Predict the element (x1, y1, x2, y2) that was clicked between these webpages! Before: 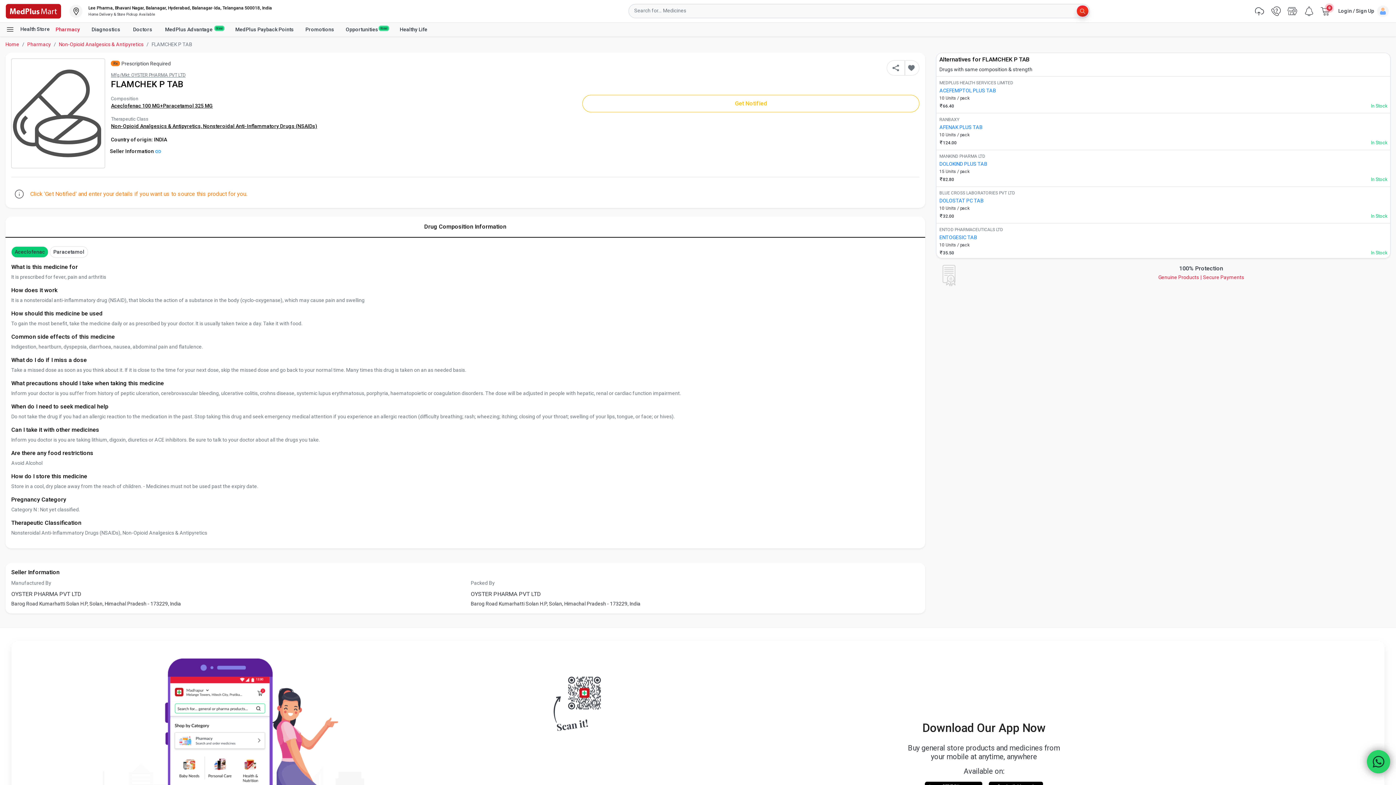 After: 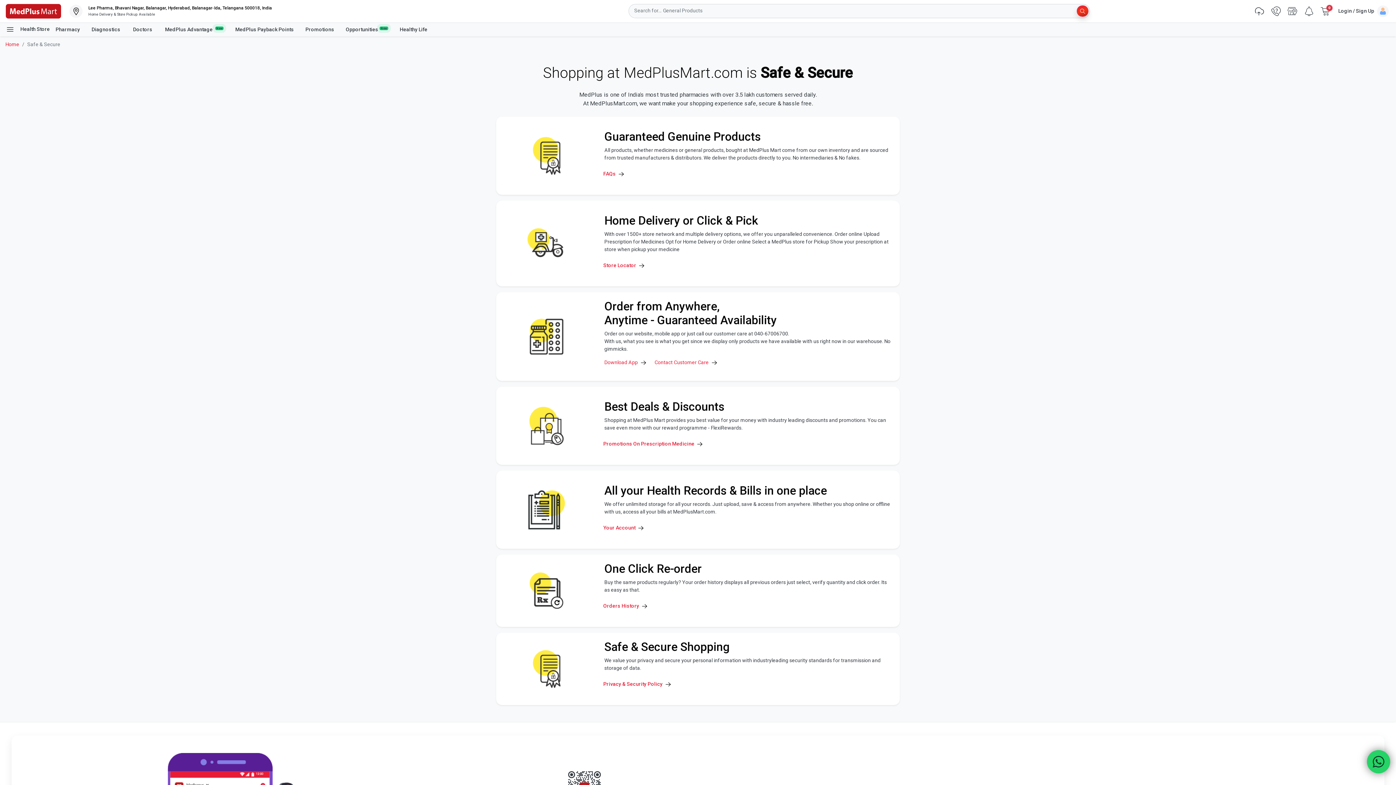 Action: bbox: (1158, 385, 1244, 391) label: Genuine Products|Secure Payments